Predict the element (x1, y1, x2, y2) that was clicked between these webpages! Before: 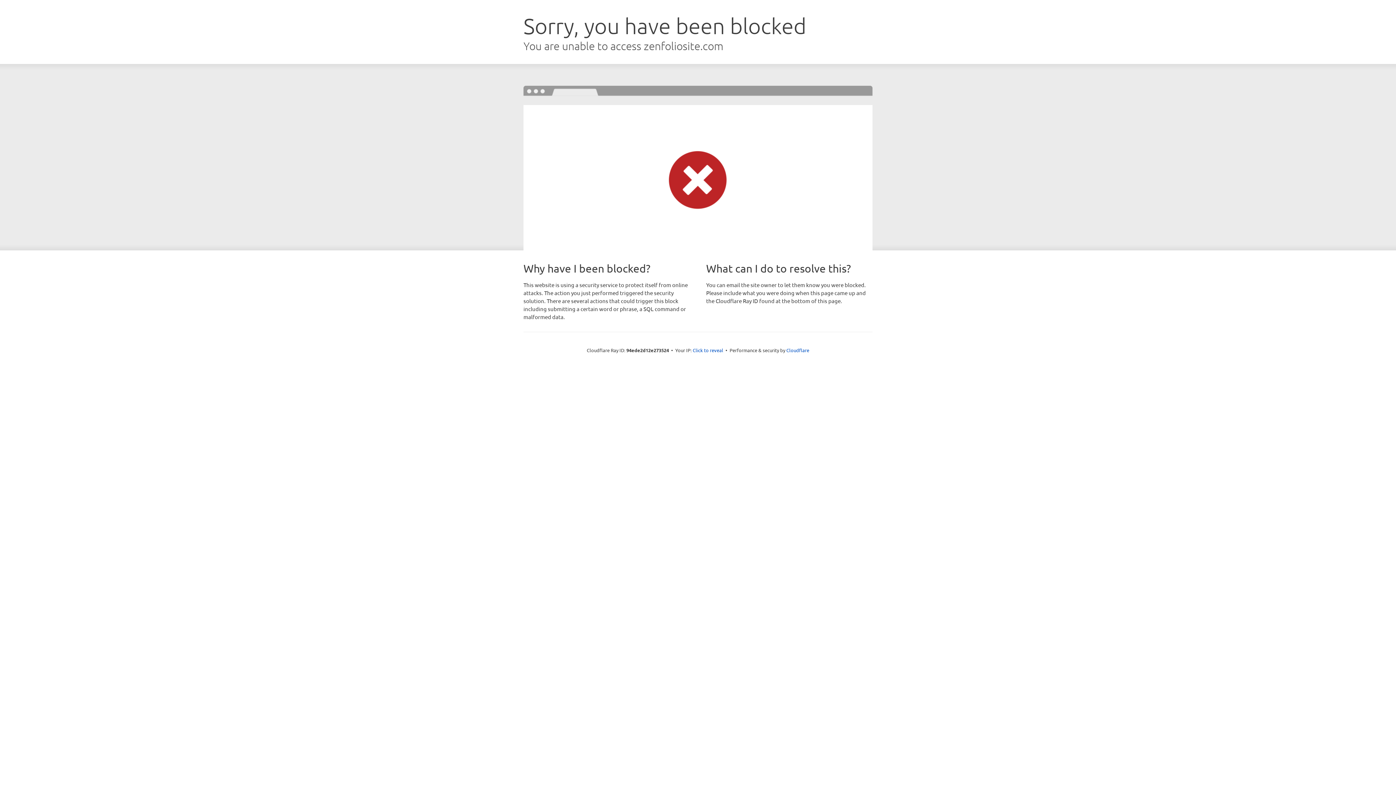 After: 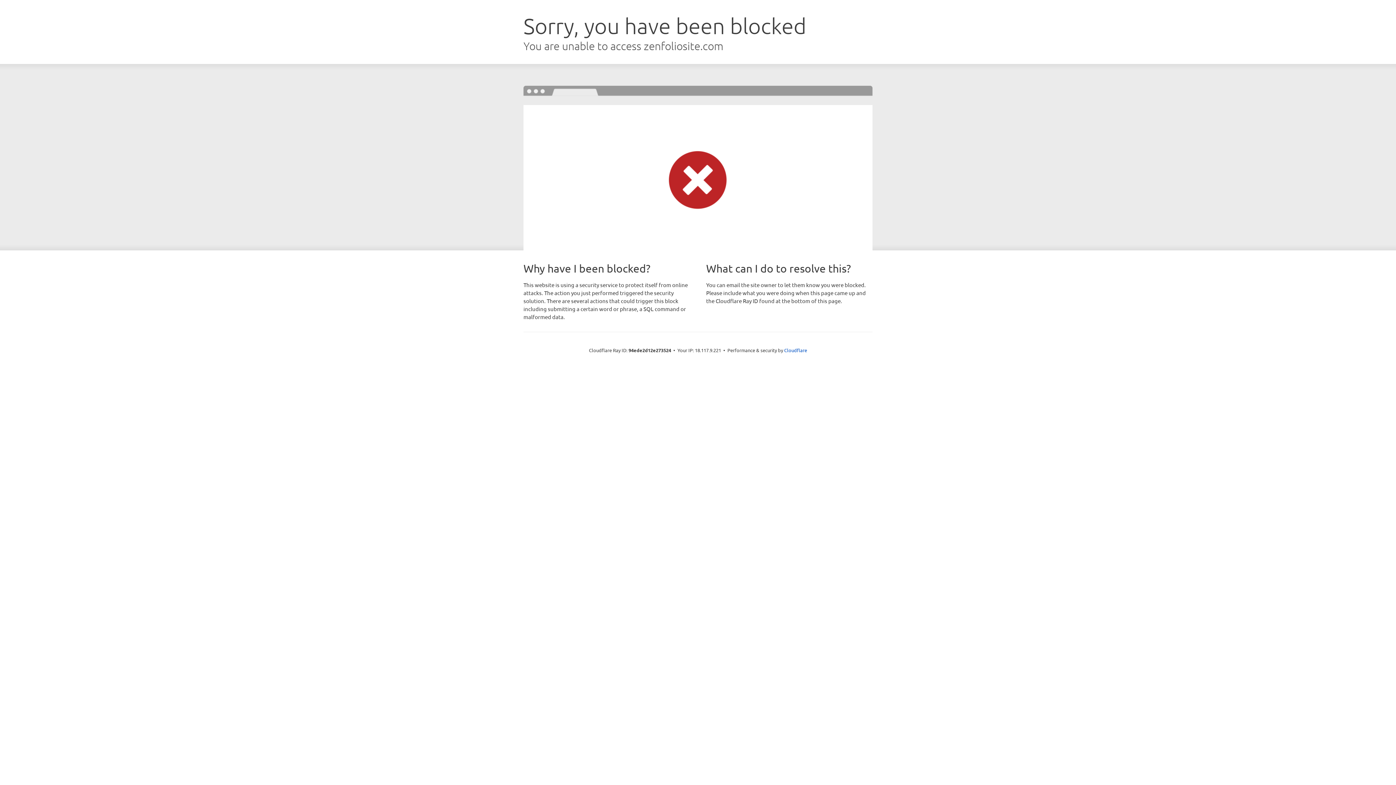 Action: bbox: (692, 346, 723, 353) label: Click to reveal